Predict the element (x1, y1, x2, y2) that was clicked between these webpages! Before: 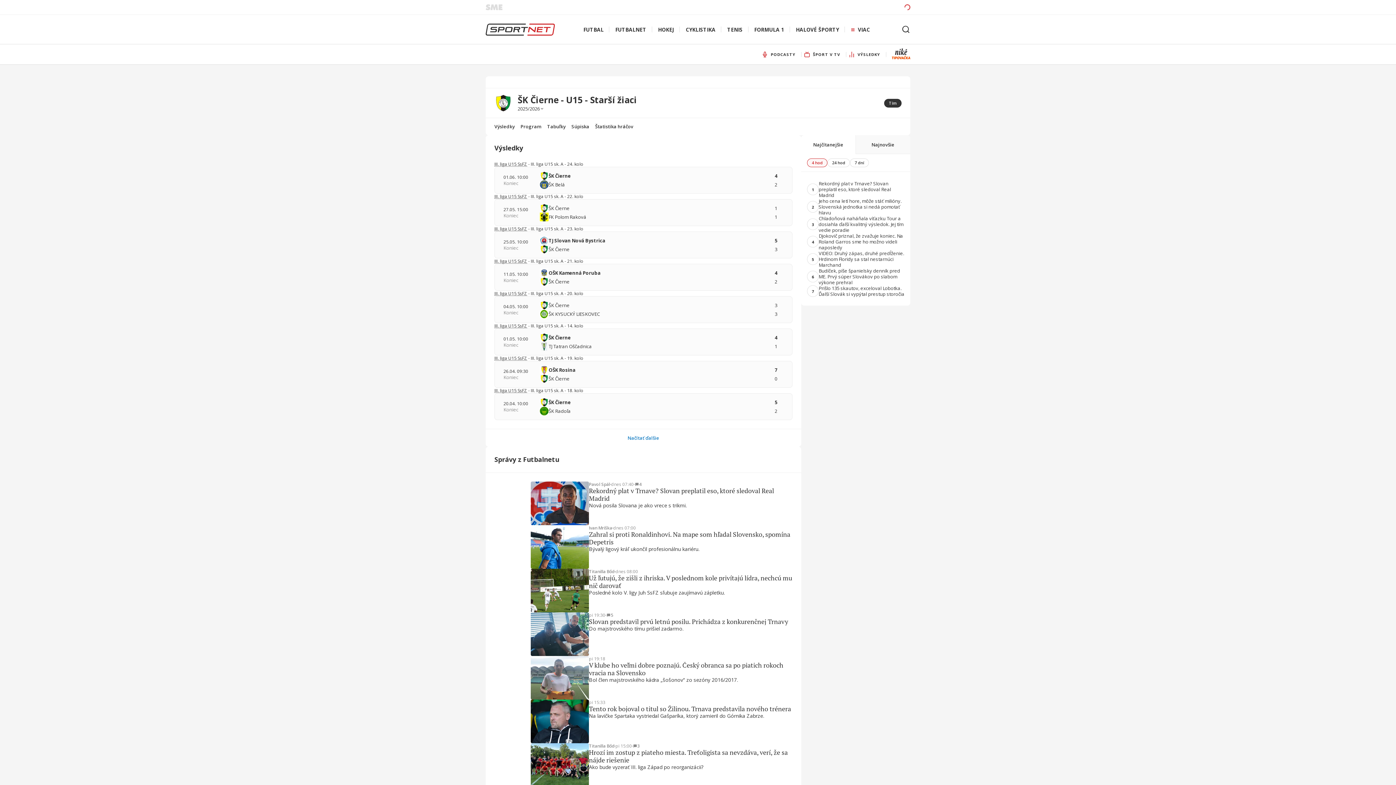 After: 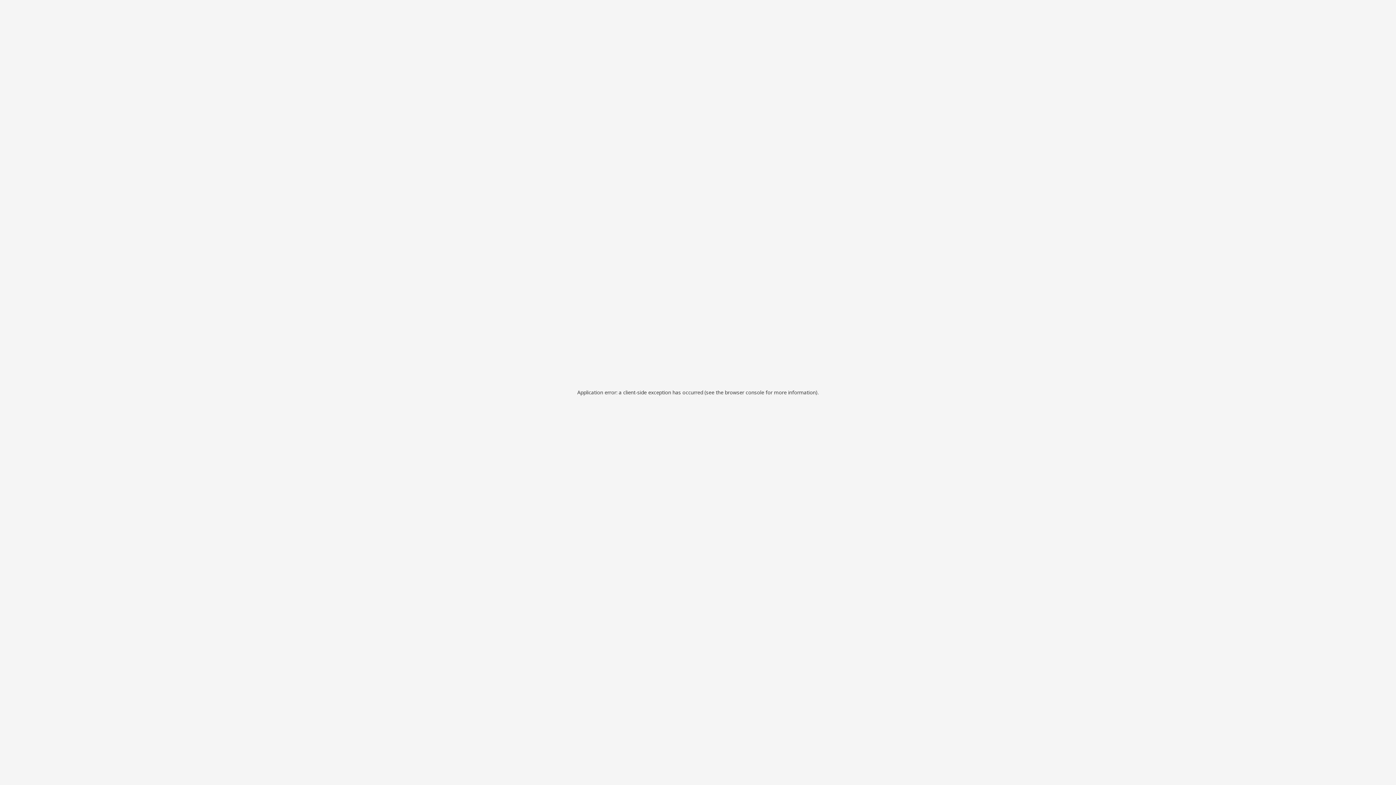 Action: label: 04.05. 10:00

Koniec

ŠK Čierne

ŠK KYSUCKÝ LIESKOVEC

3

3 bbox: (503, 301, 783, 318)